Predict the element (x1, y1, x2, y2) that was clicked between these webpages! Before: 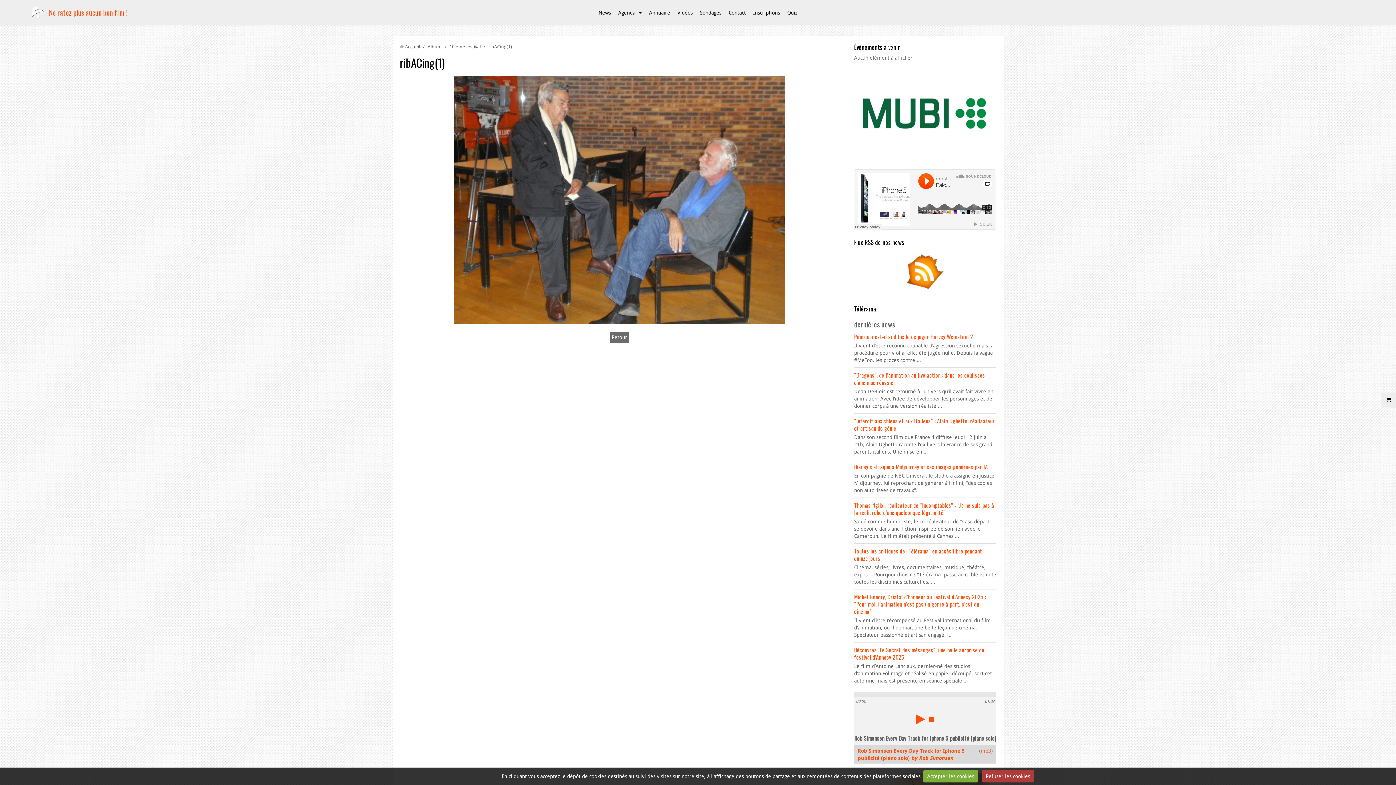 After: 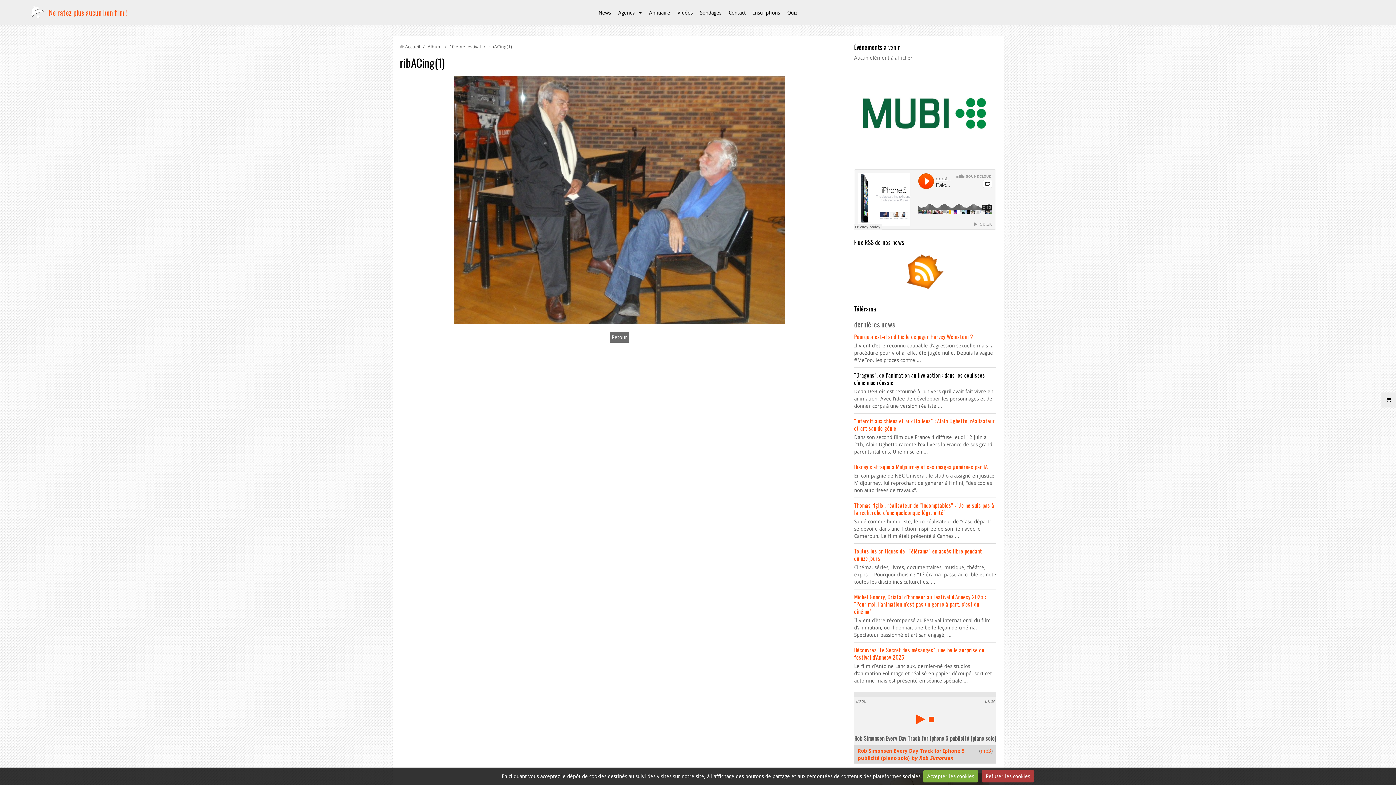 Action: bbox: (854, 371, 985, 386) label: “Dragons”, de l’animation au live action : dans les coulisses d’une mue réussie